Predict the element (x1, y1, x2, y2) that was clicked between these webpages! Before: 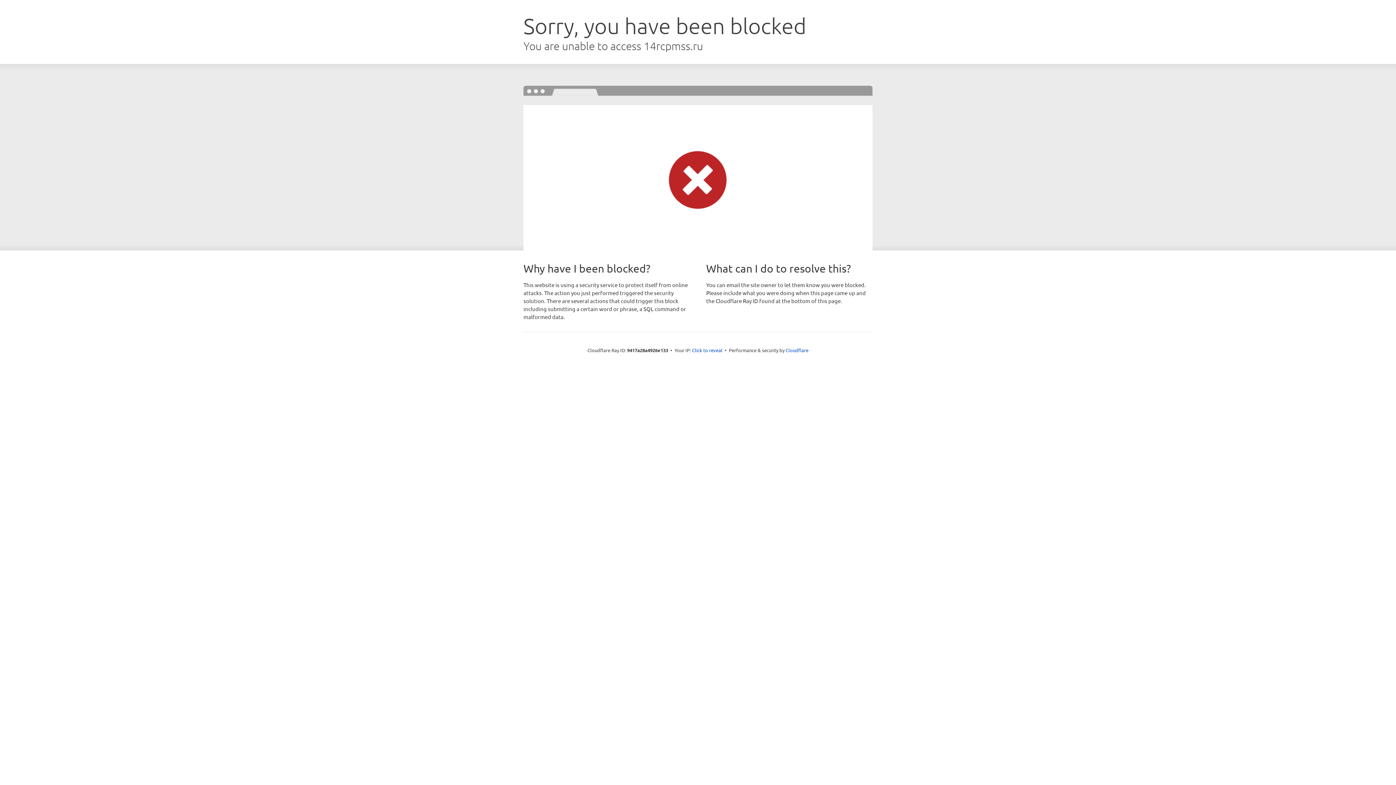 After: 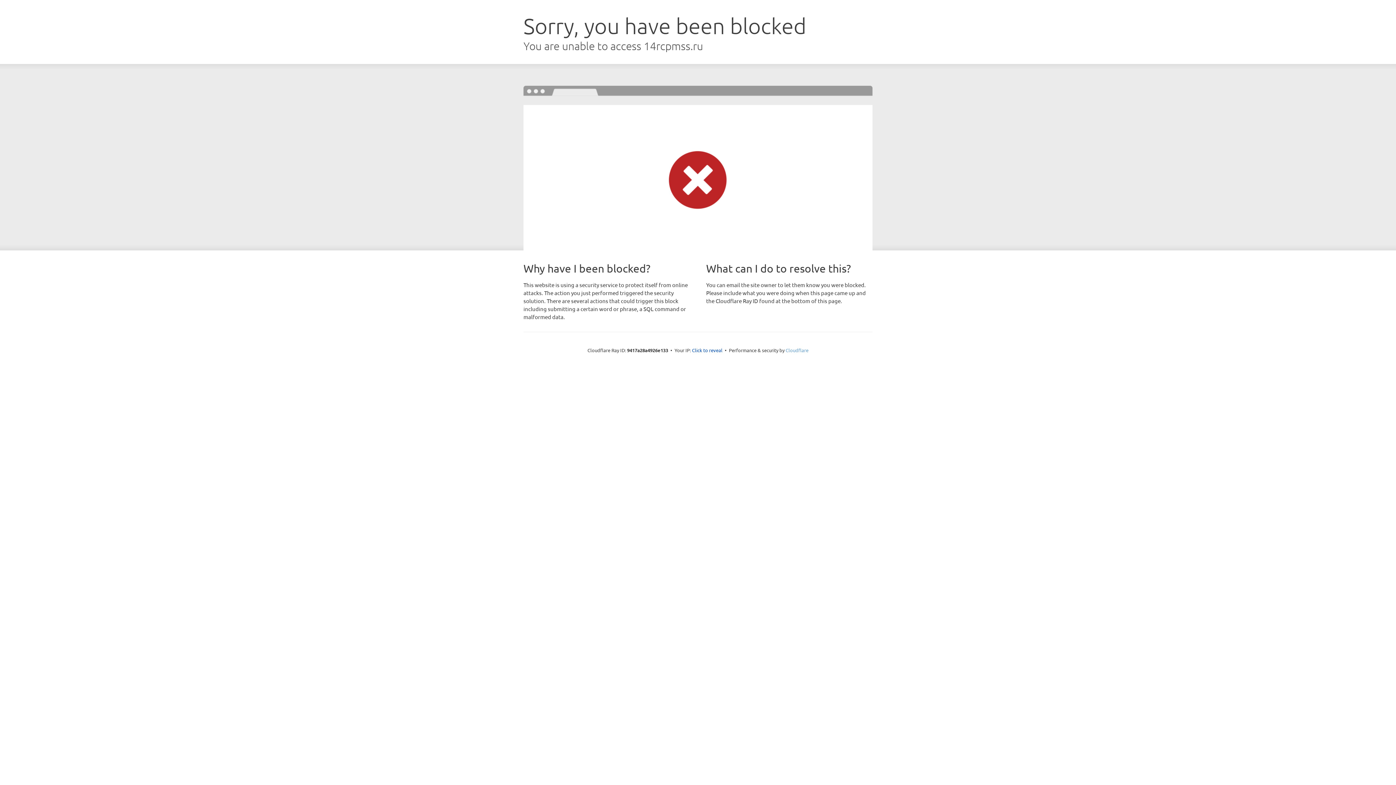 Action: label: Cloudflare bbox: (785, 347, 808, 353)